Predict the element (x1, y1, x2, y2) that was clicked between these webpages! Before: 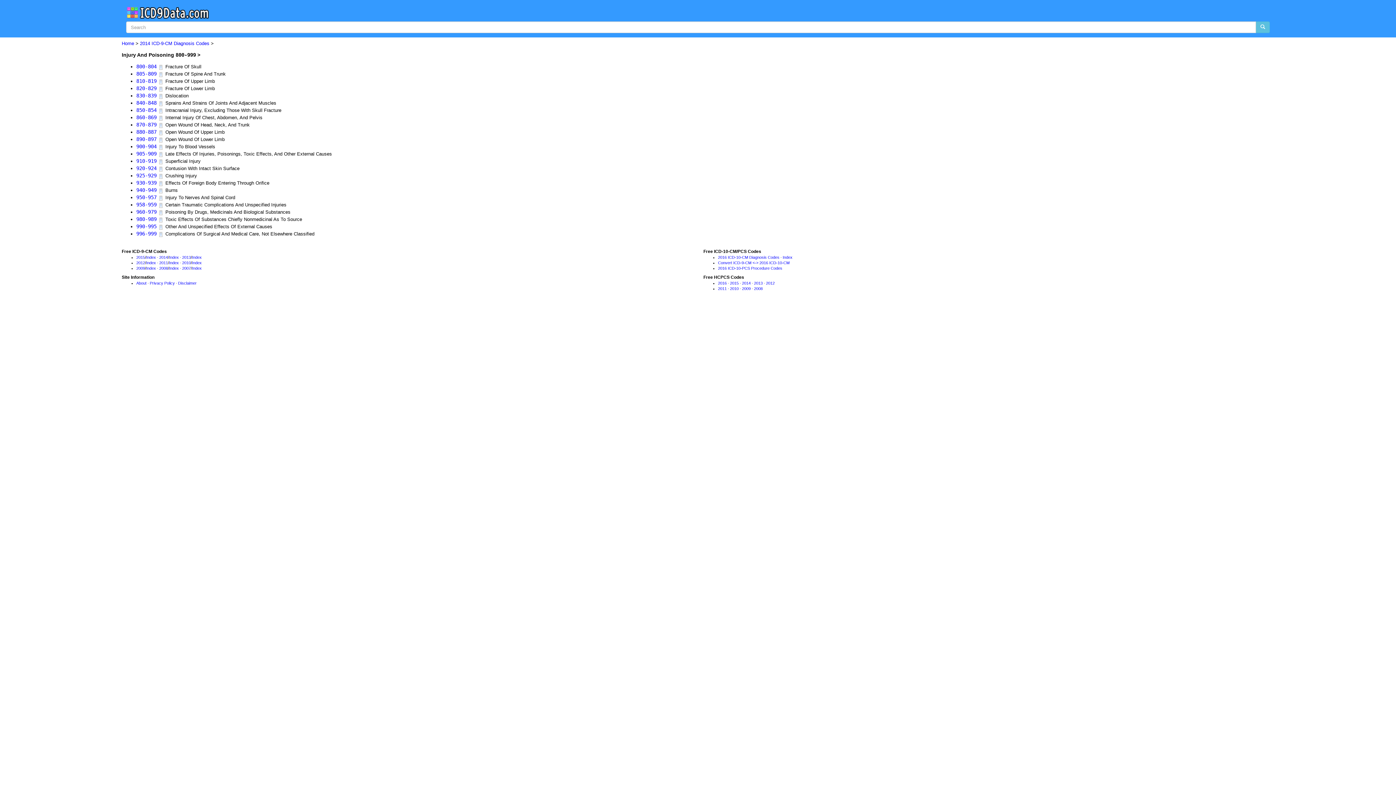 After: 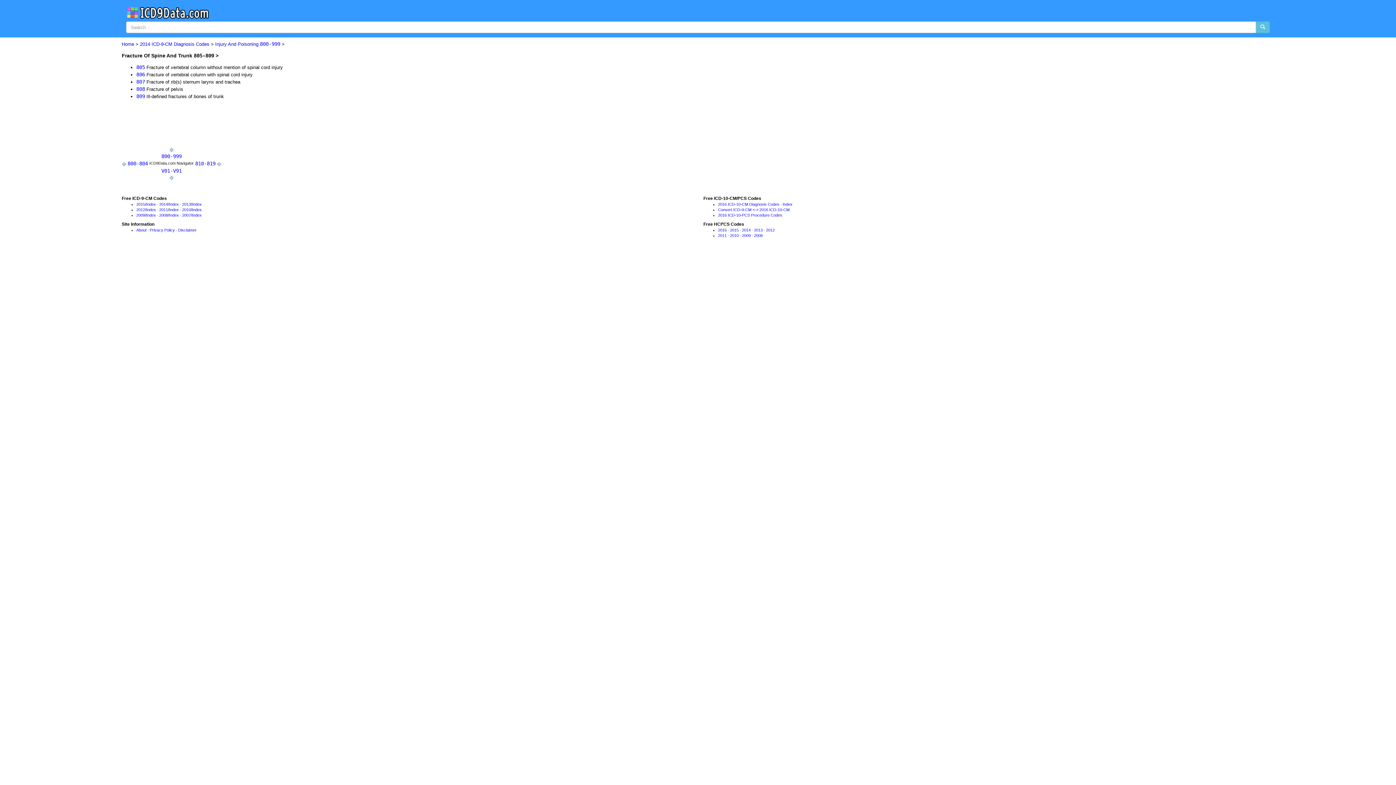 Action: bbox: (136, 70, 156, 76) label: 805-809